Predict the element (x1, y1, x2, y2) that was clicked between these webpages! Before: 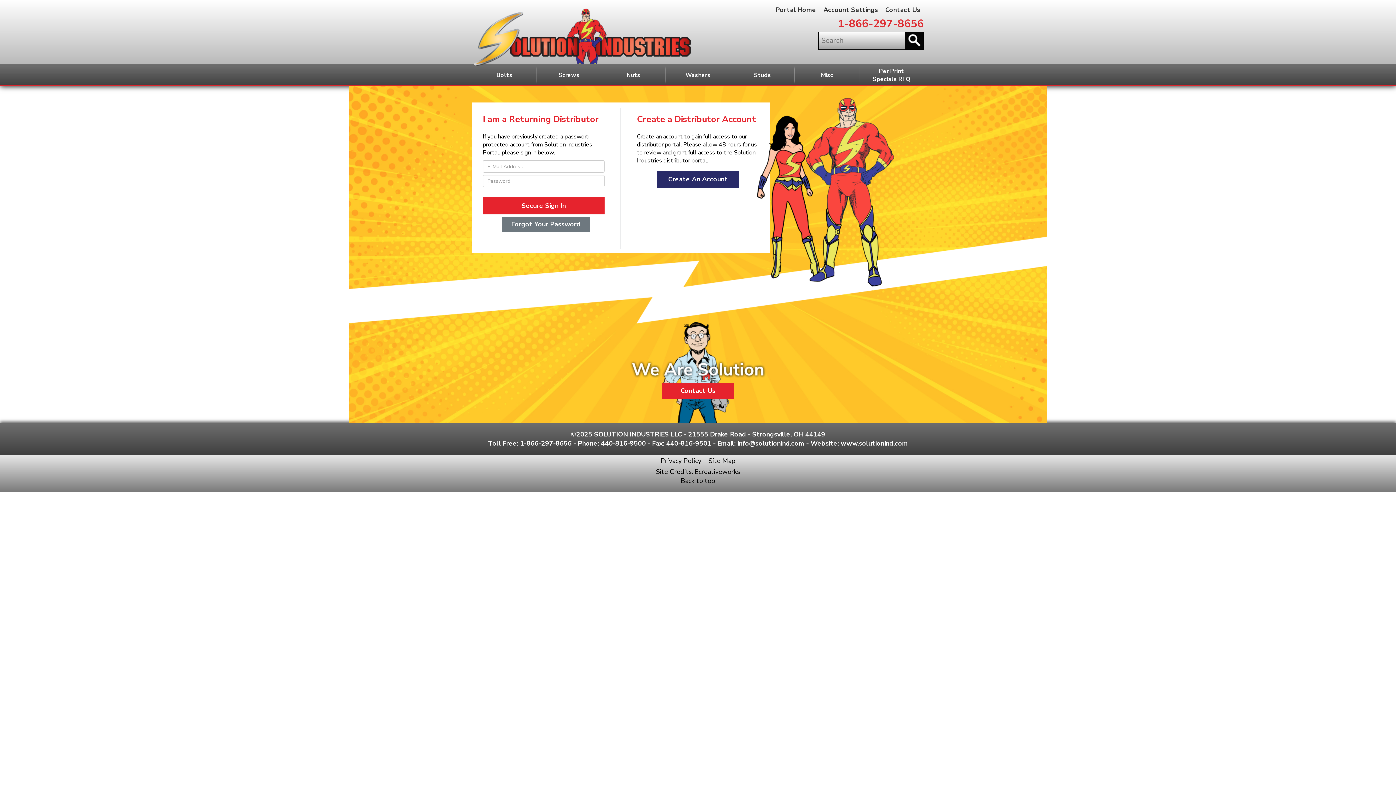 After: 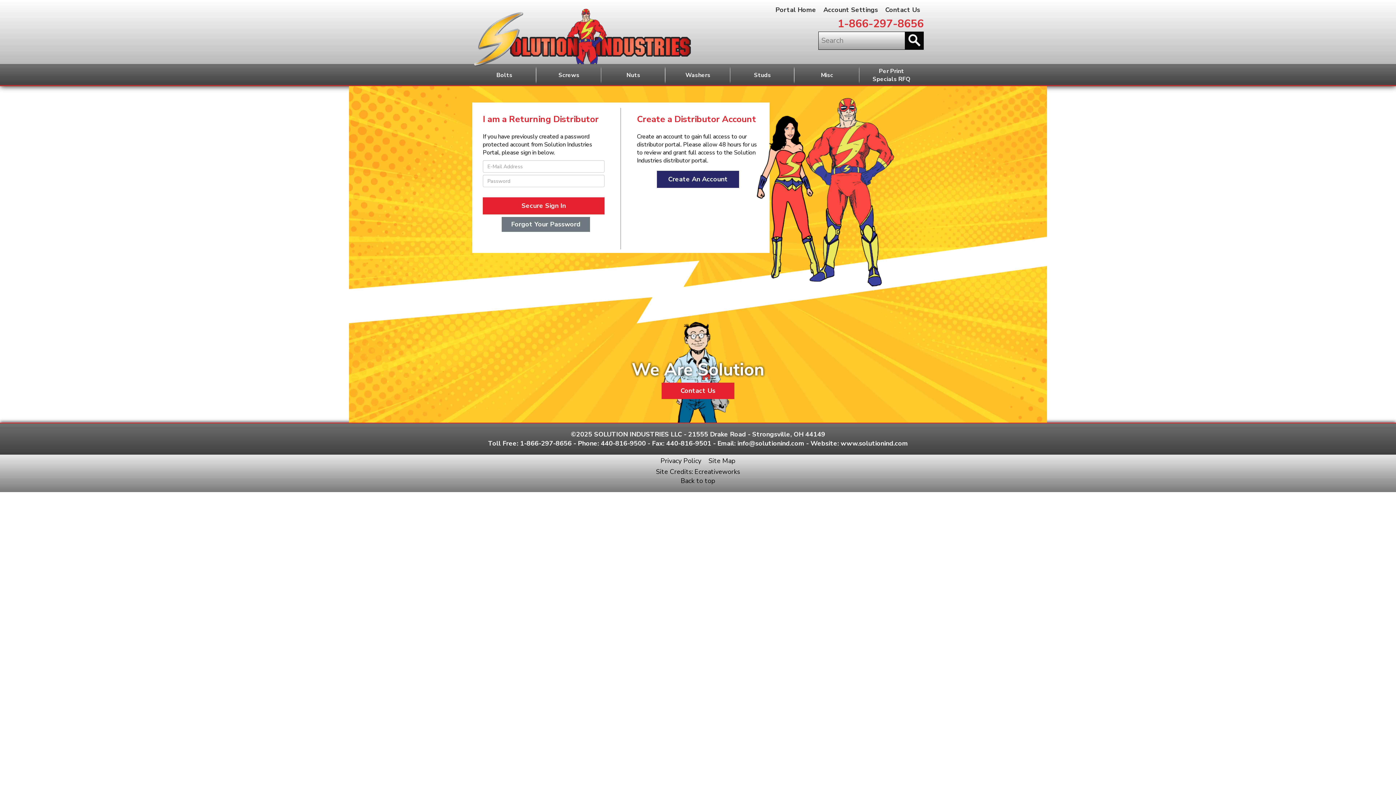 Action: label: 1-866-297-8656 bbox: (837, 16, 924, 31)